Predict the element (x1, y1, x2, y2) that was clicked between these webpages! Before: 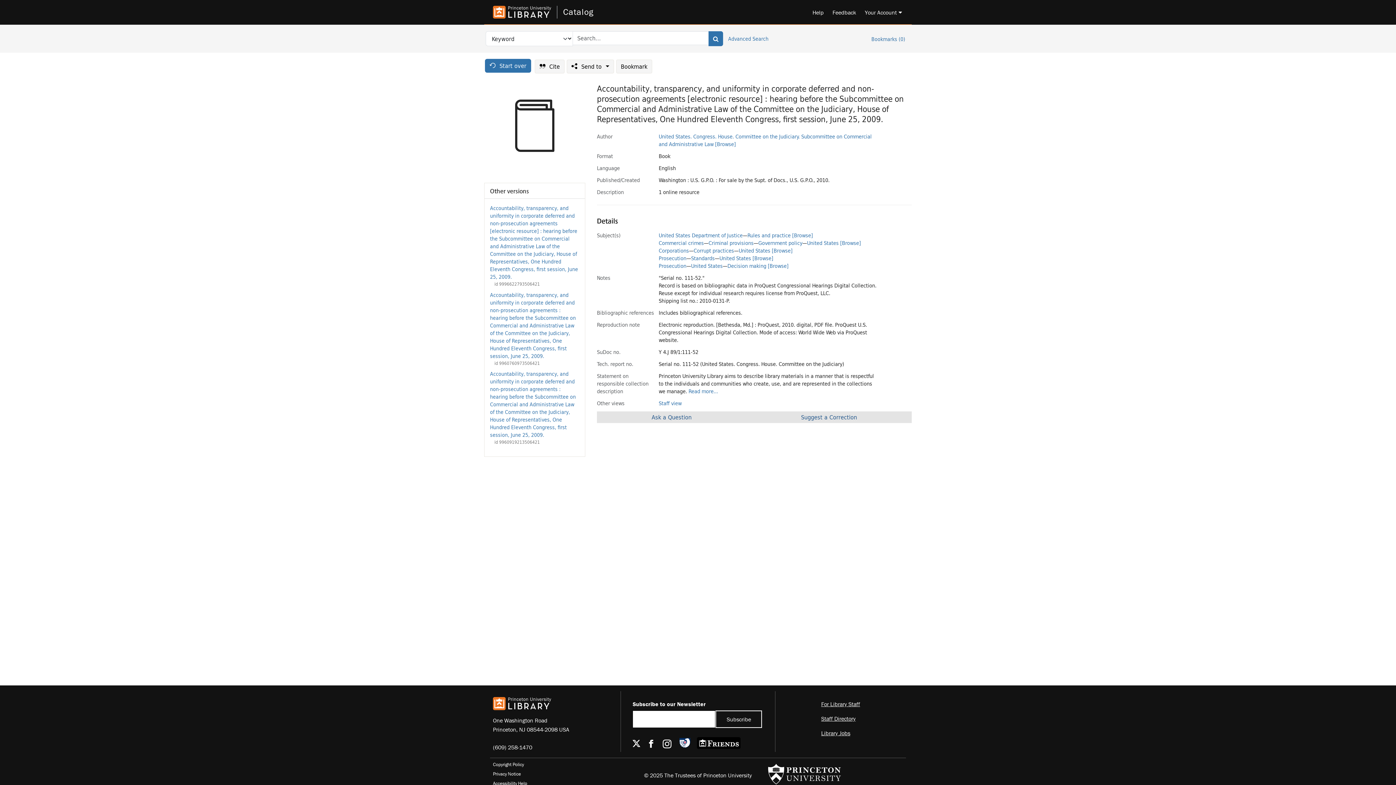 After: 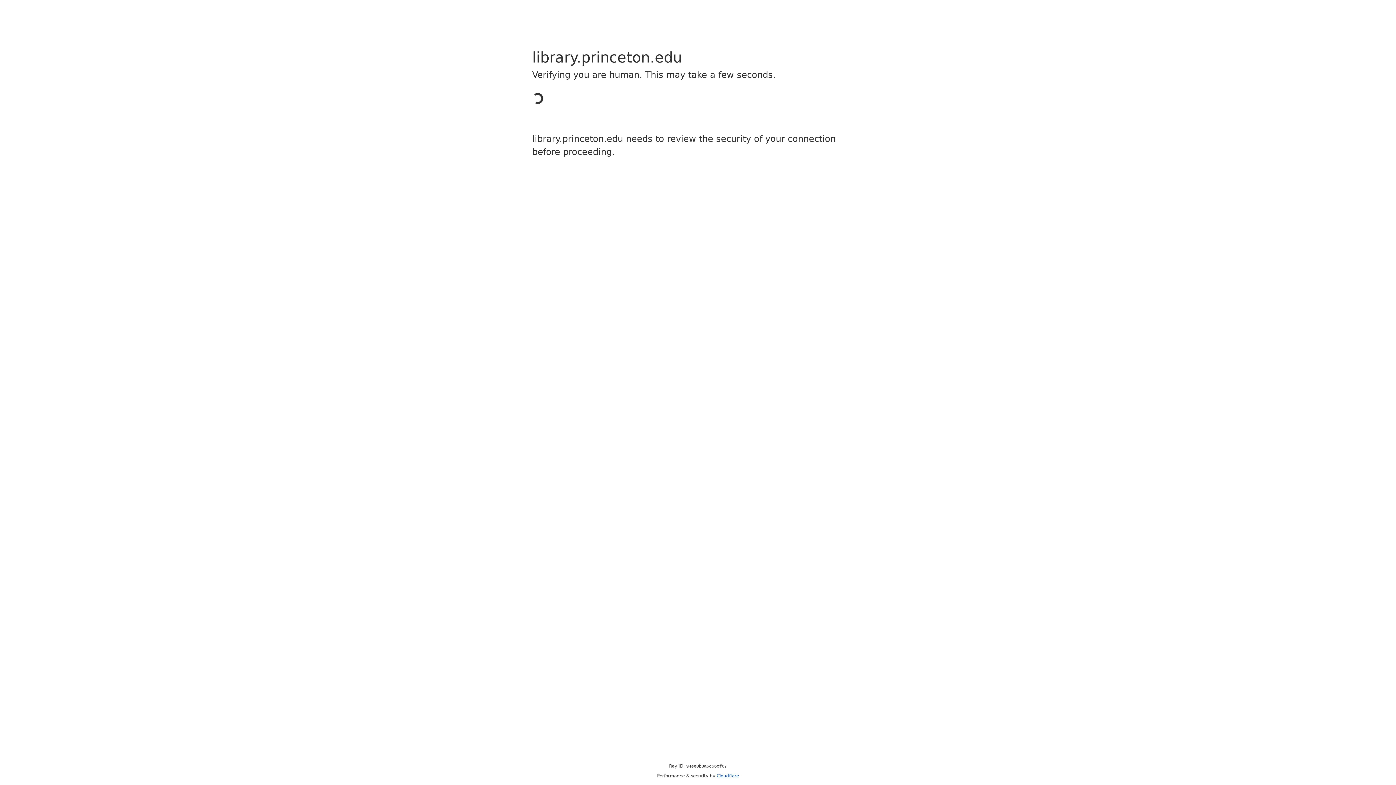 Action: label: Copyright Policy bbox: (493, 761, 524, 767)